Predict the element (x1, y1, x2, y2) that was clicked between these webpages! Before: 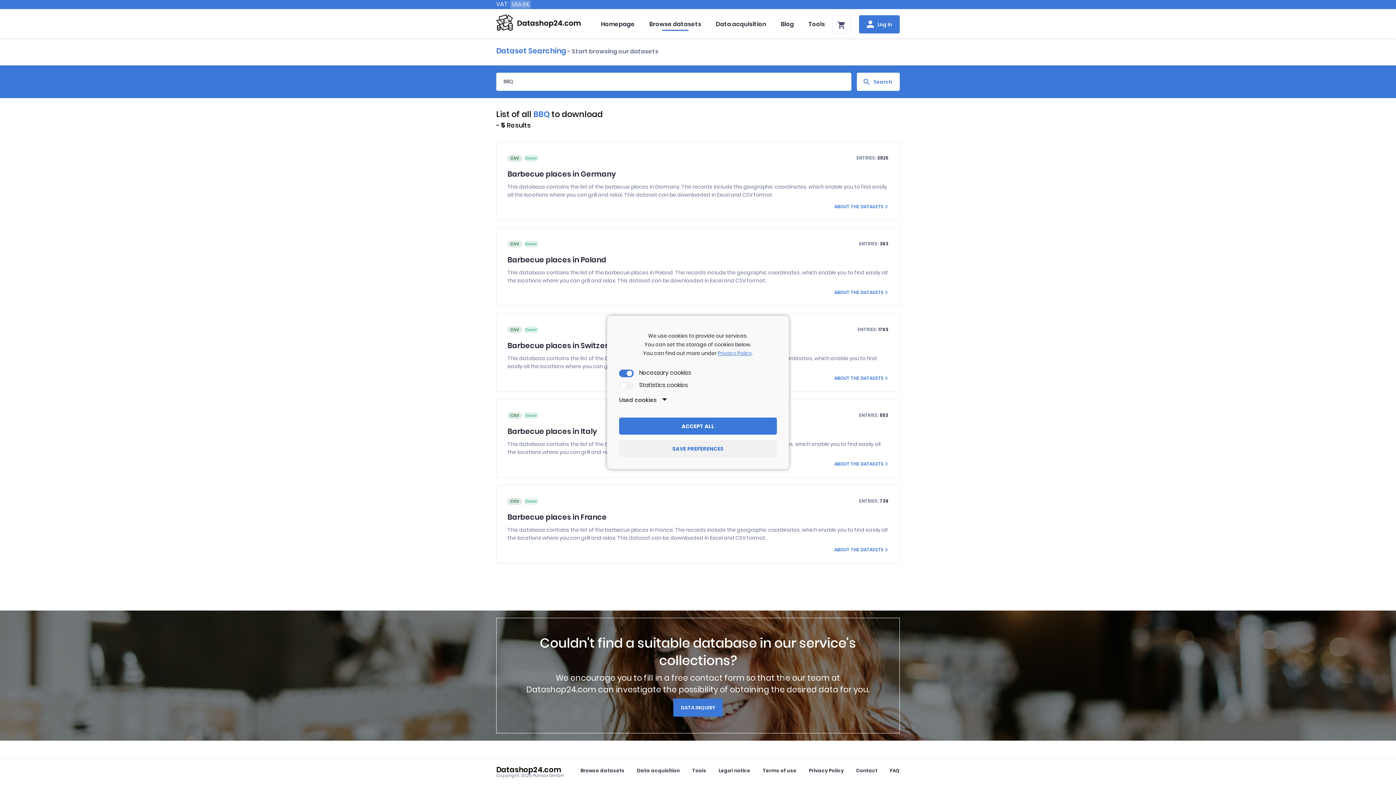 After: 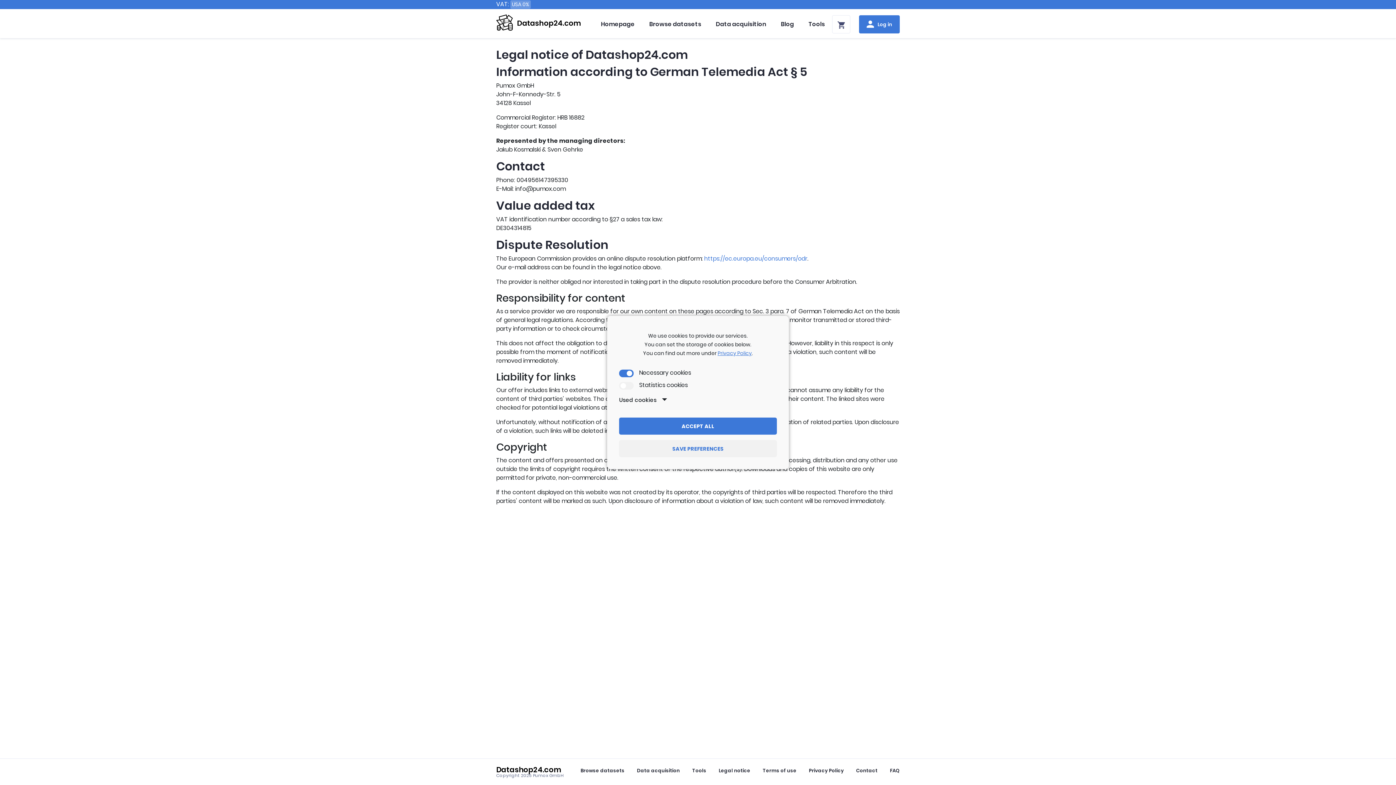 Action: bbox: (712, 759, 756, 782) label: Legal notice